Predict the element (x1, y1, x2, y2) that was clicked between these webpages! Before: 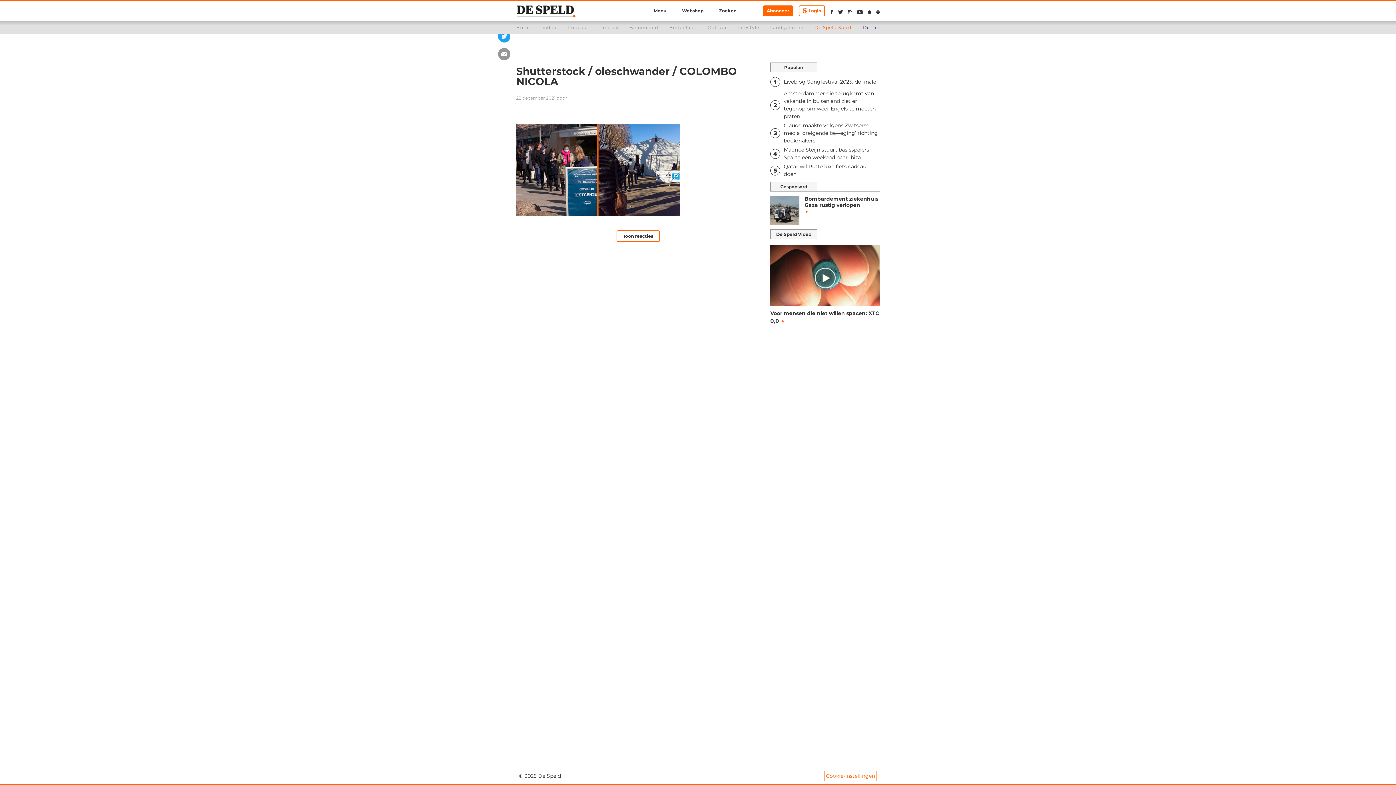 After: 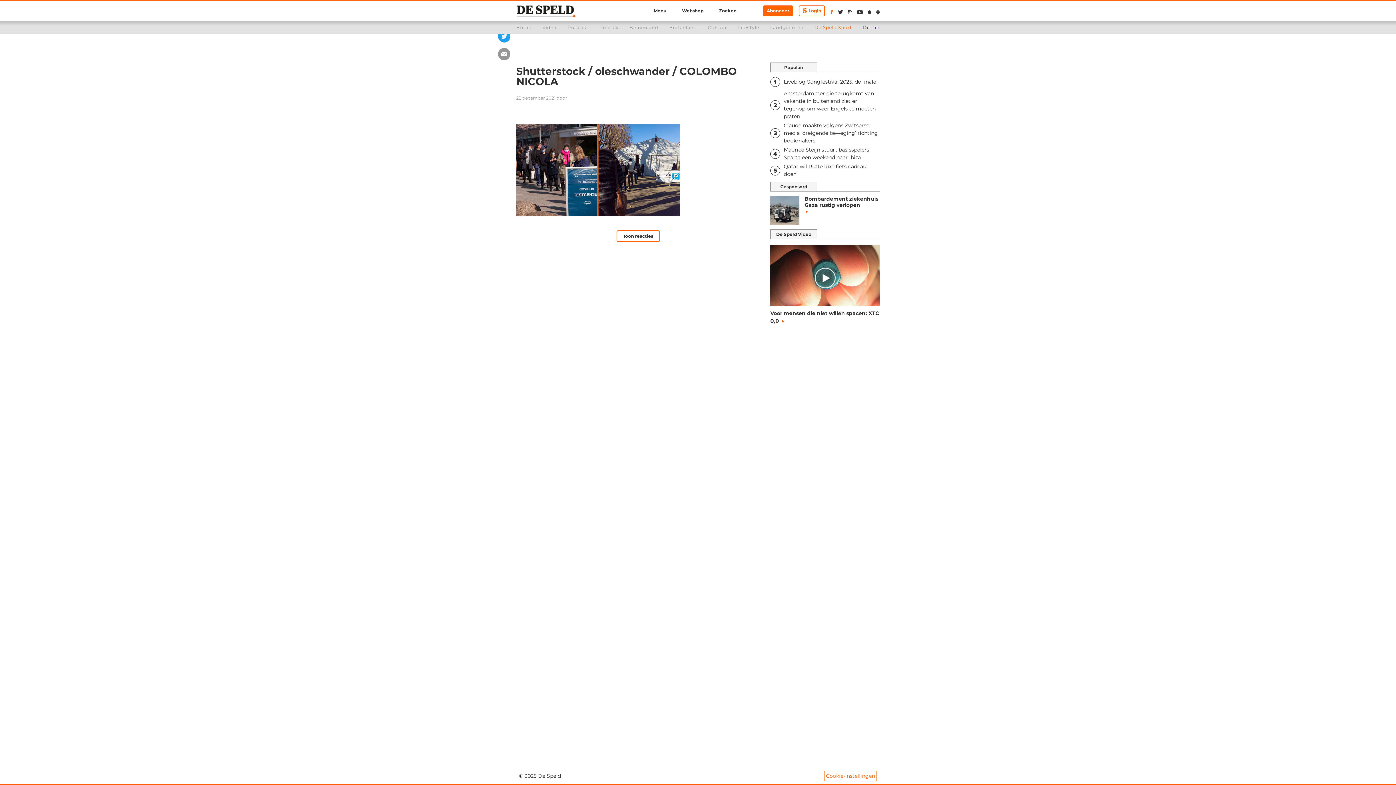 Action: label: De Speld op Facebook bbox: (830, 8, 833, 16)